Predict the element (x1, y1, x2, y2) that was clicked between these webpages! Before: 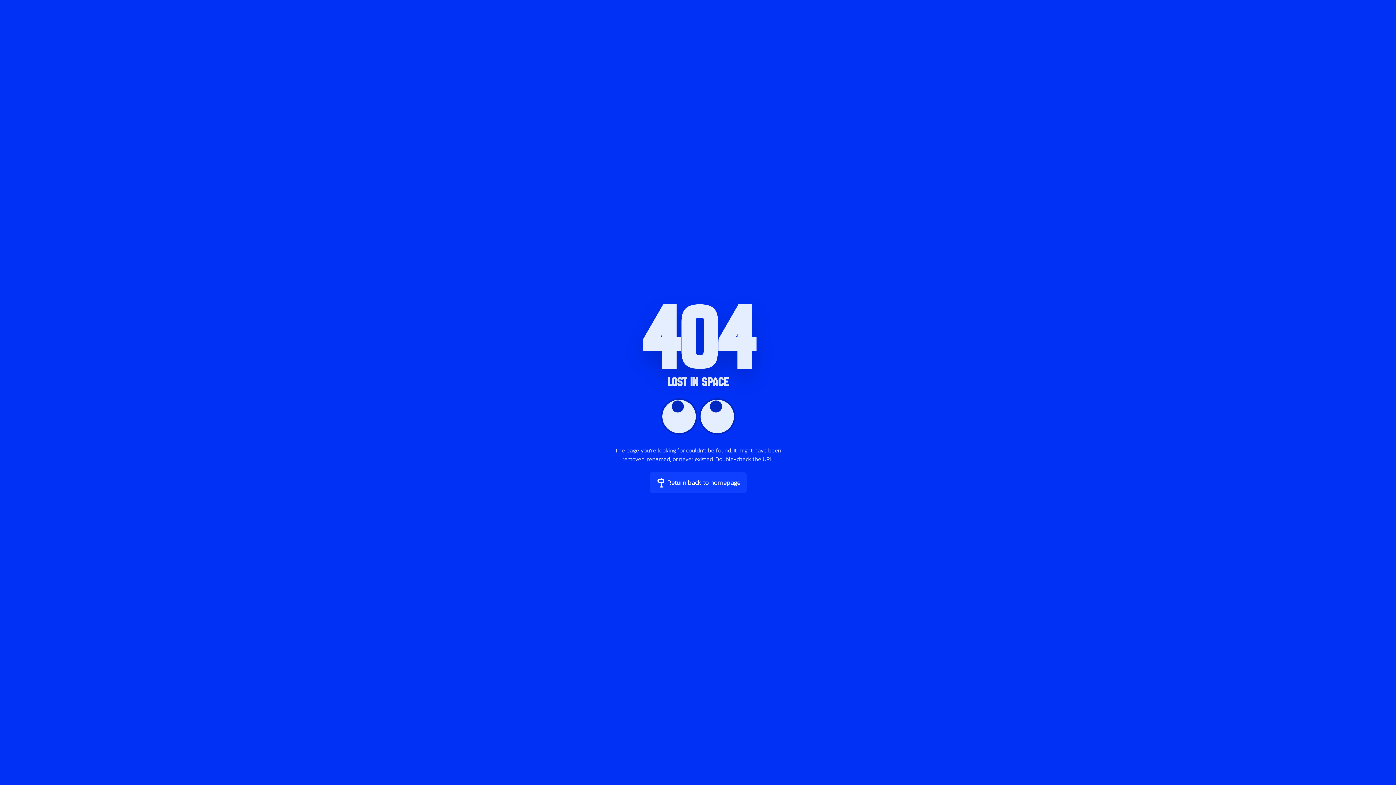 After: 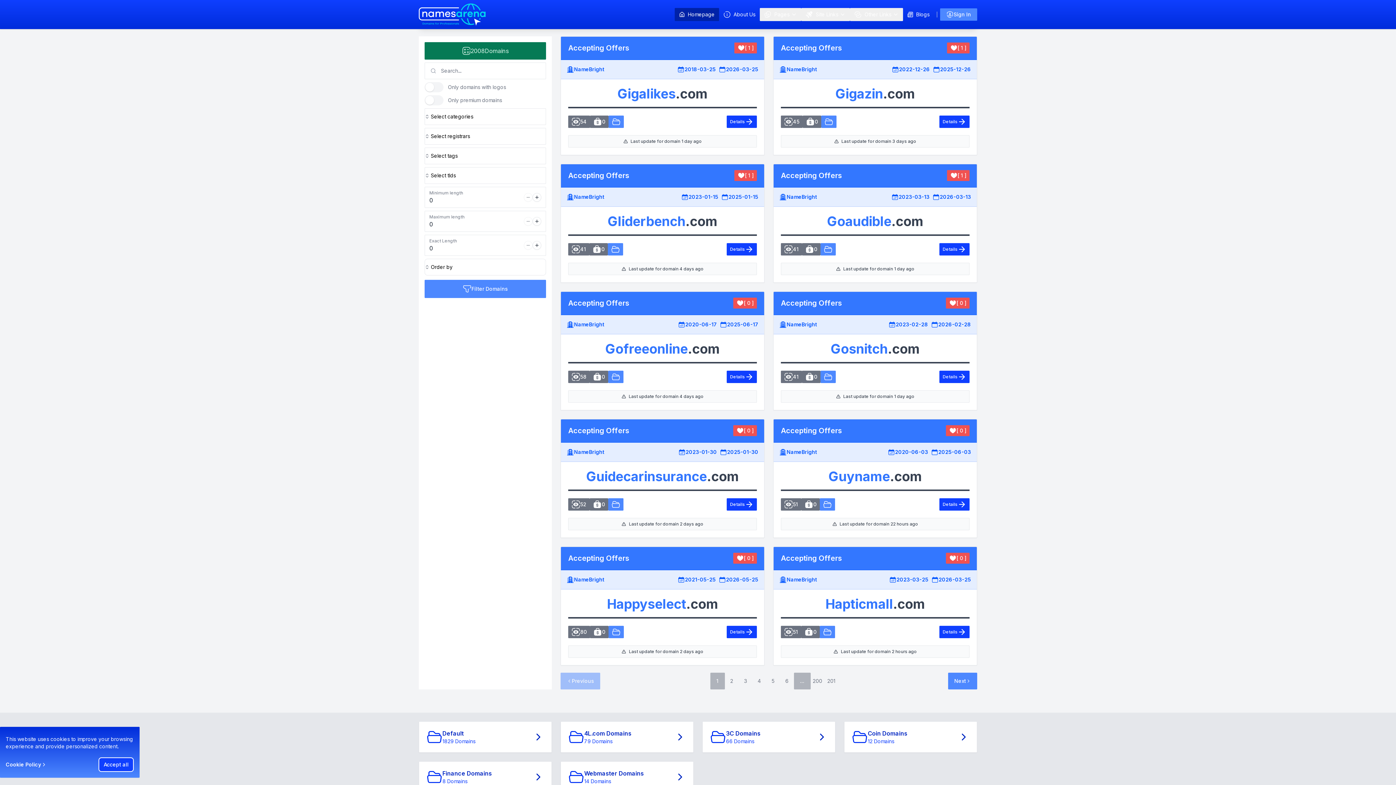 Action: label: Return back to homepage bbox: (649, 472, 746, 493)